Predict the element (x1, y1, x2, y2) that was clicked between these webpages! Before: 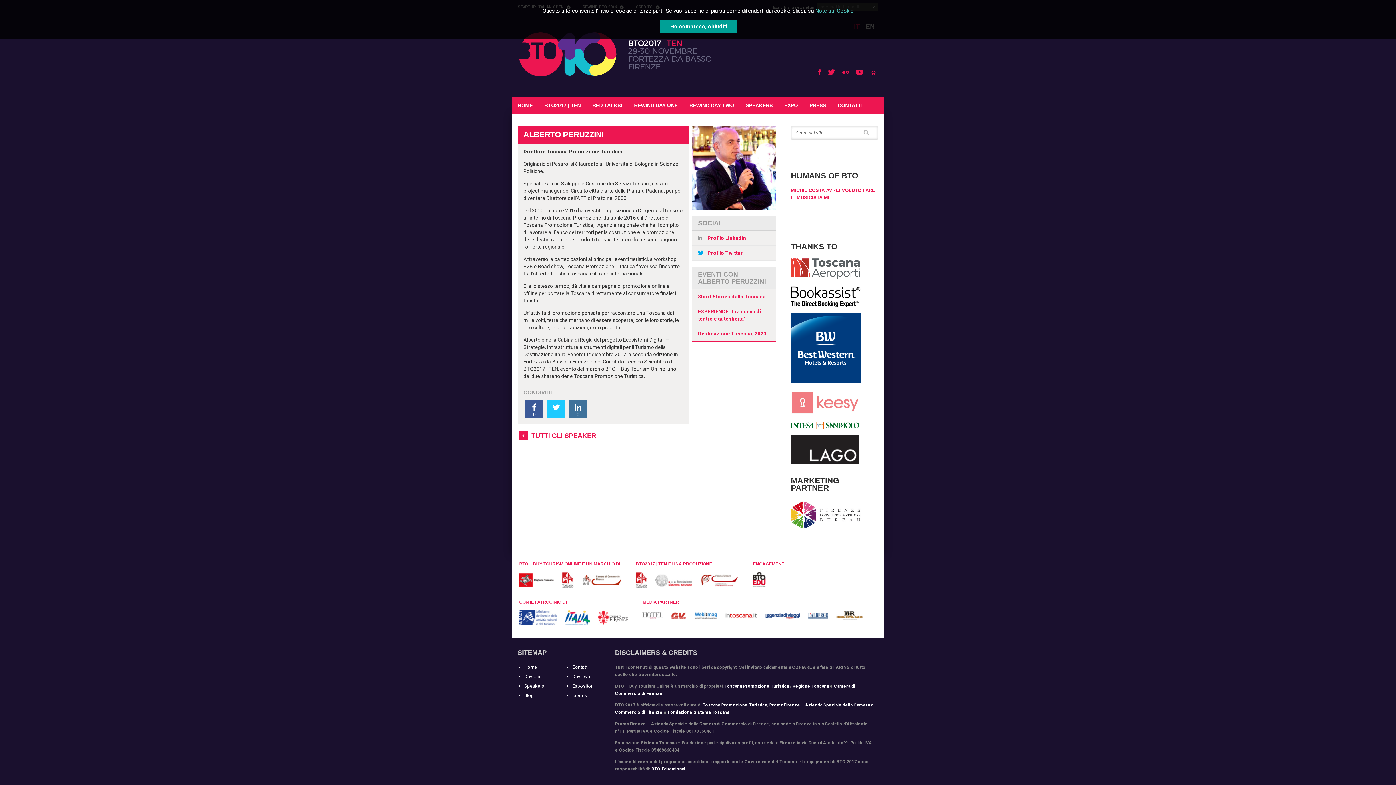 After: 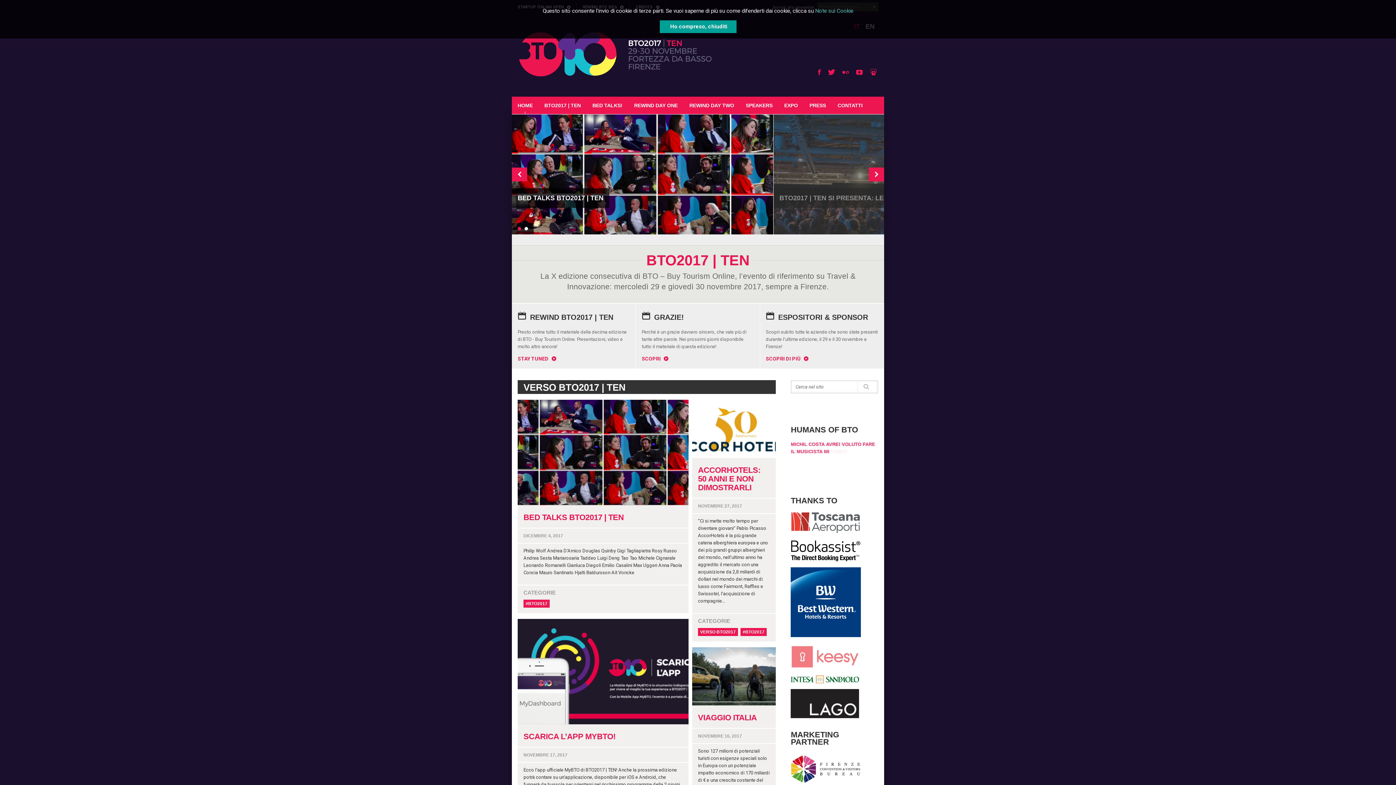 Action: bbox: (517, 102, 532, 108) label: HOME